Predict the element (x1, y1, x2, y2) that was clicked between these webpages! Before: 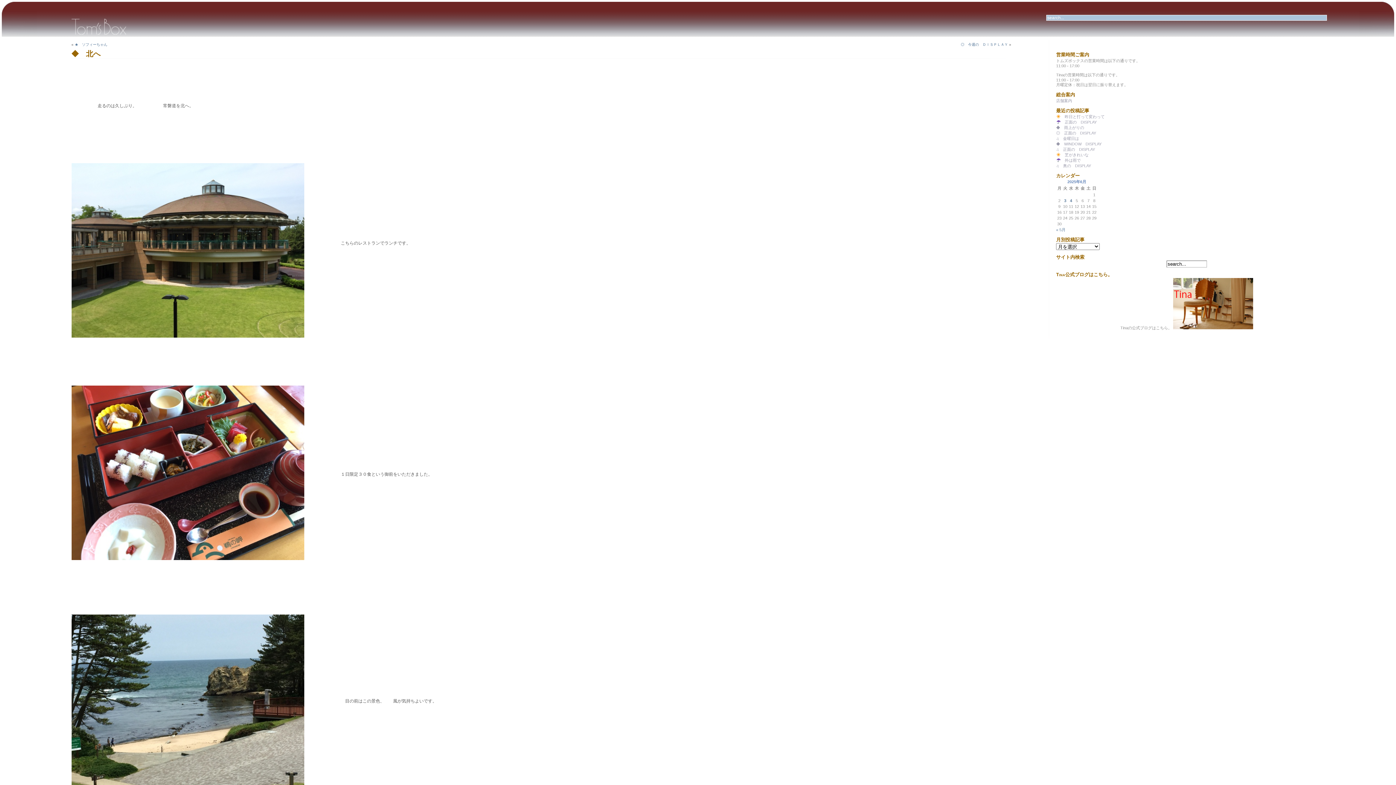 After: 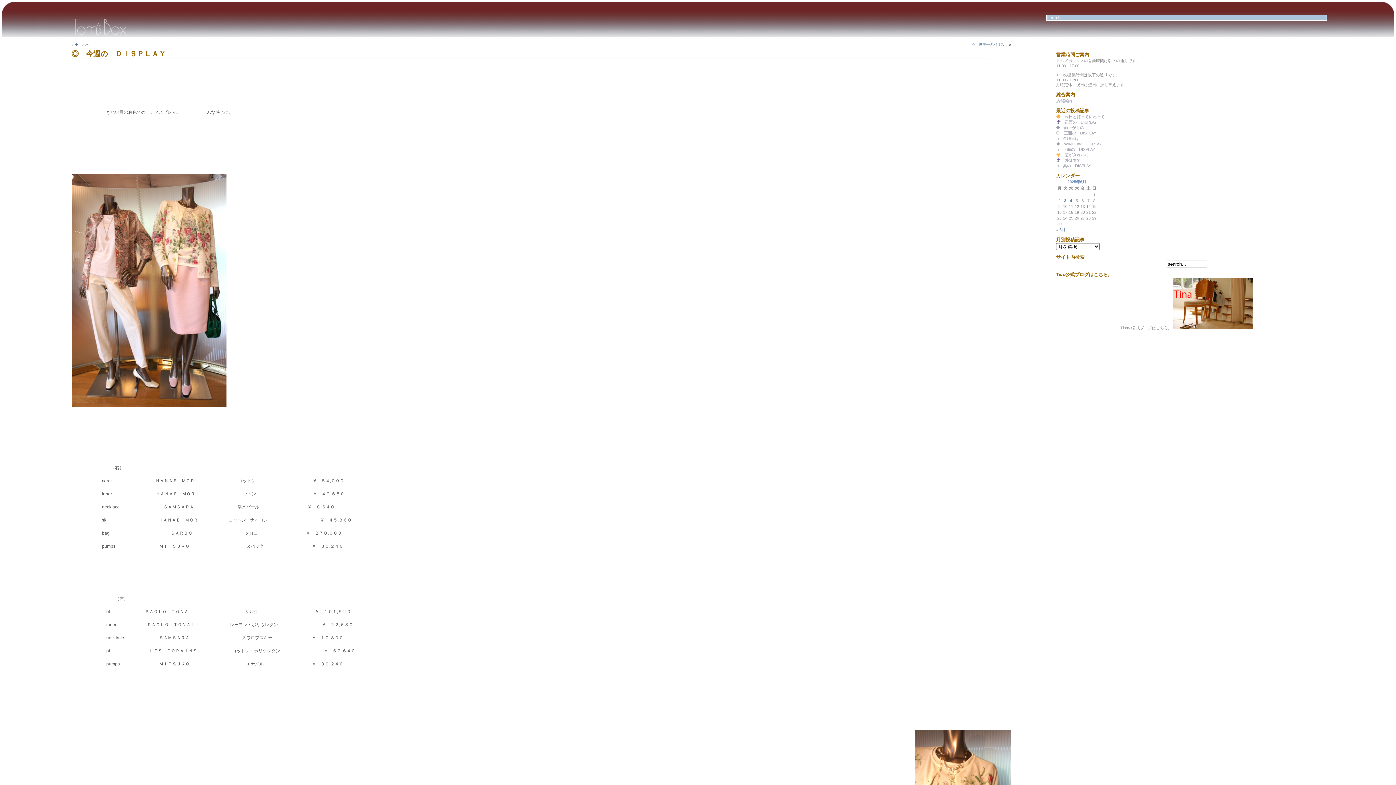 Action: bbox: (961, 42, 1008, 46) label: ◎　今週の　ＤＩＳＰＬＡＹ